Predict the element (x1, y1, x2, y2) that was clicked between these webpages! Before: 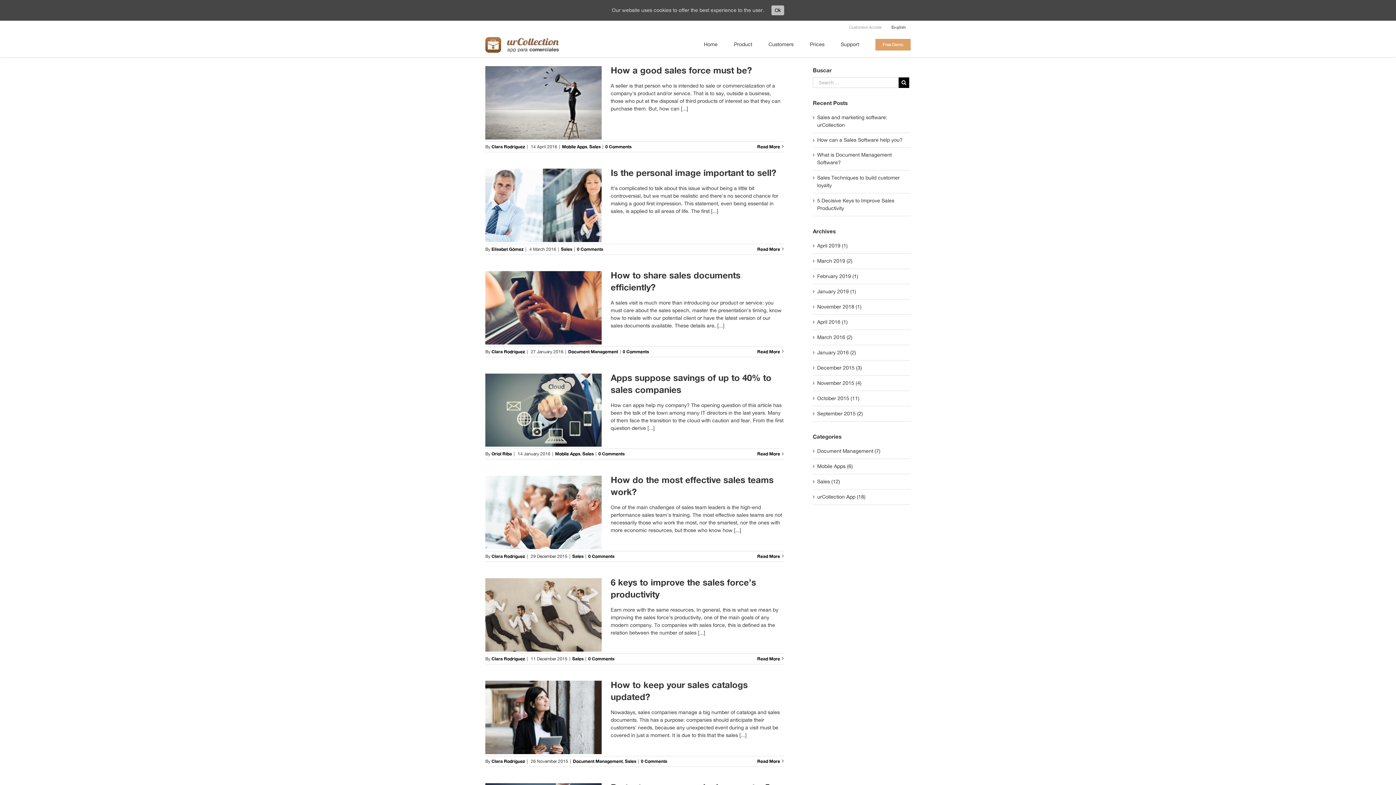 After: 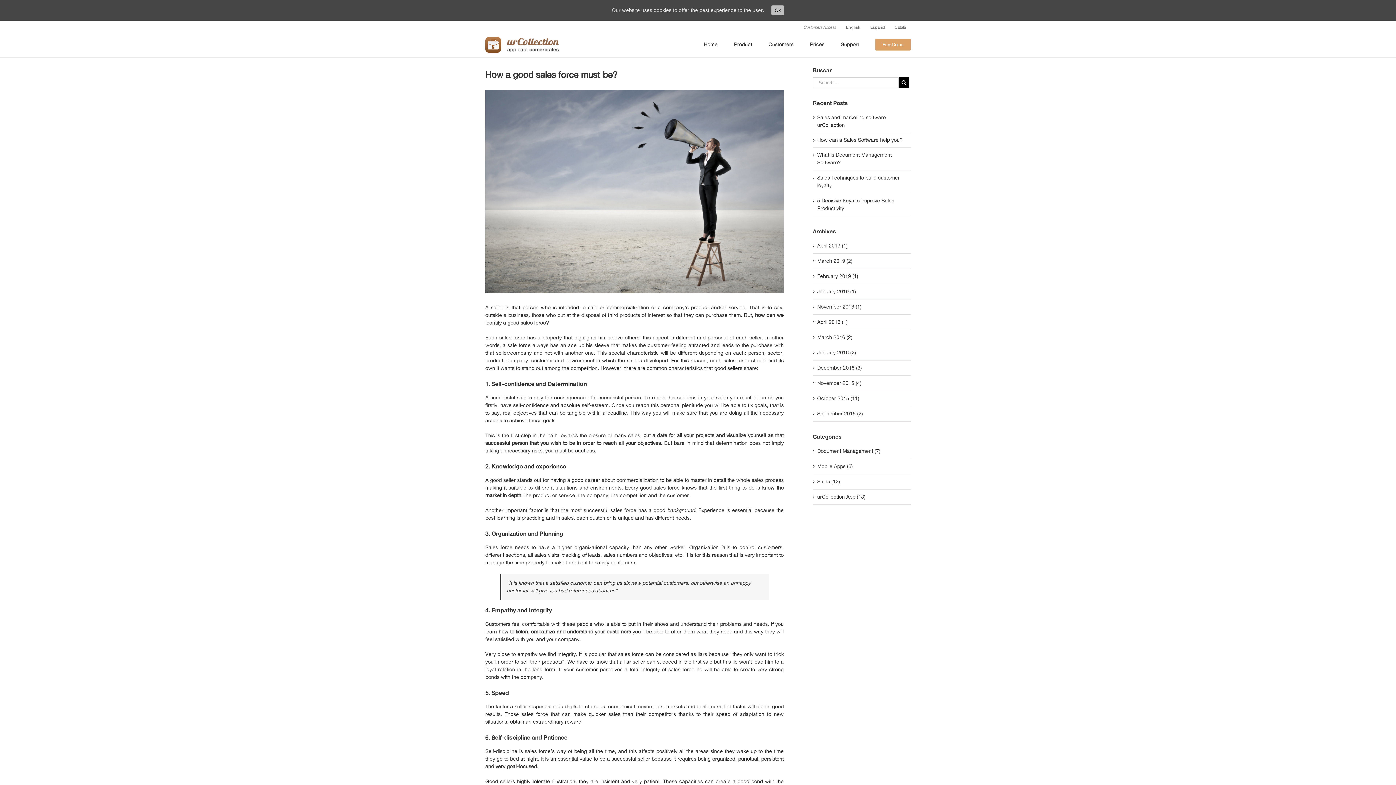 Action: label: Read More bbox: (757, 143, 780, 149)